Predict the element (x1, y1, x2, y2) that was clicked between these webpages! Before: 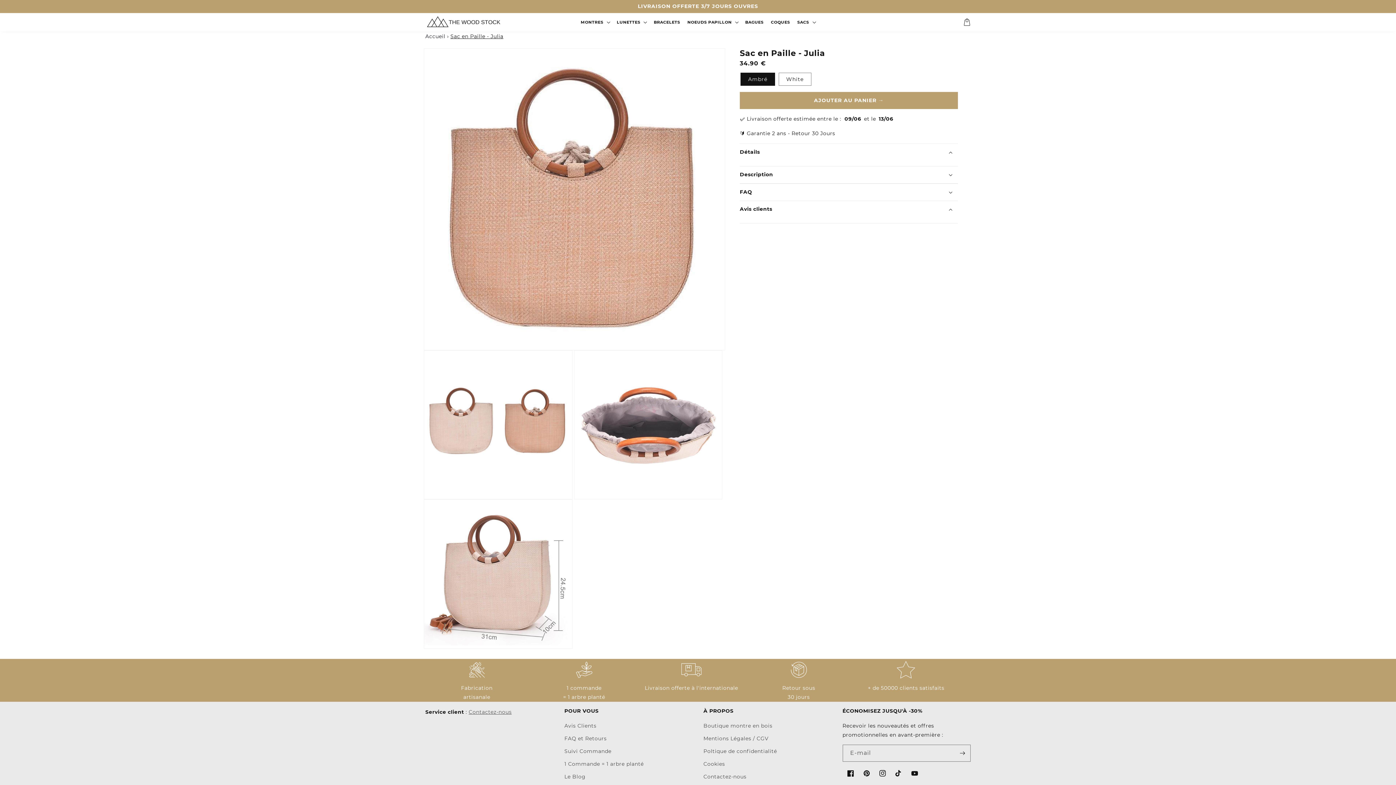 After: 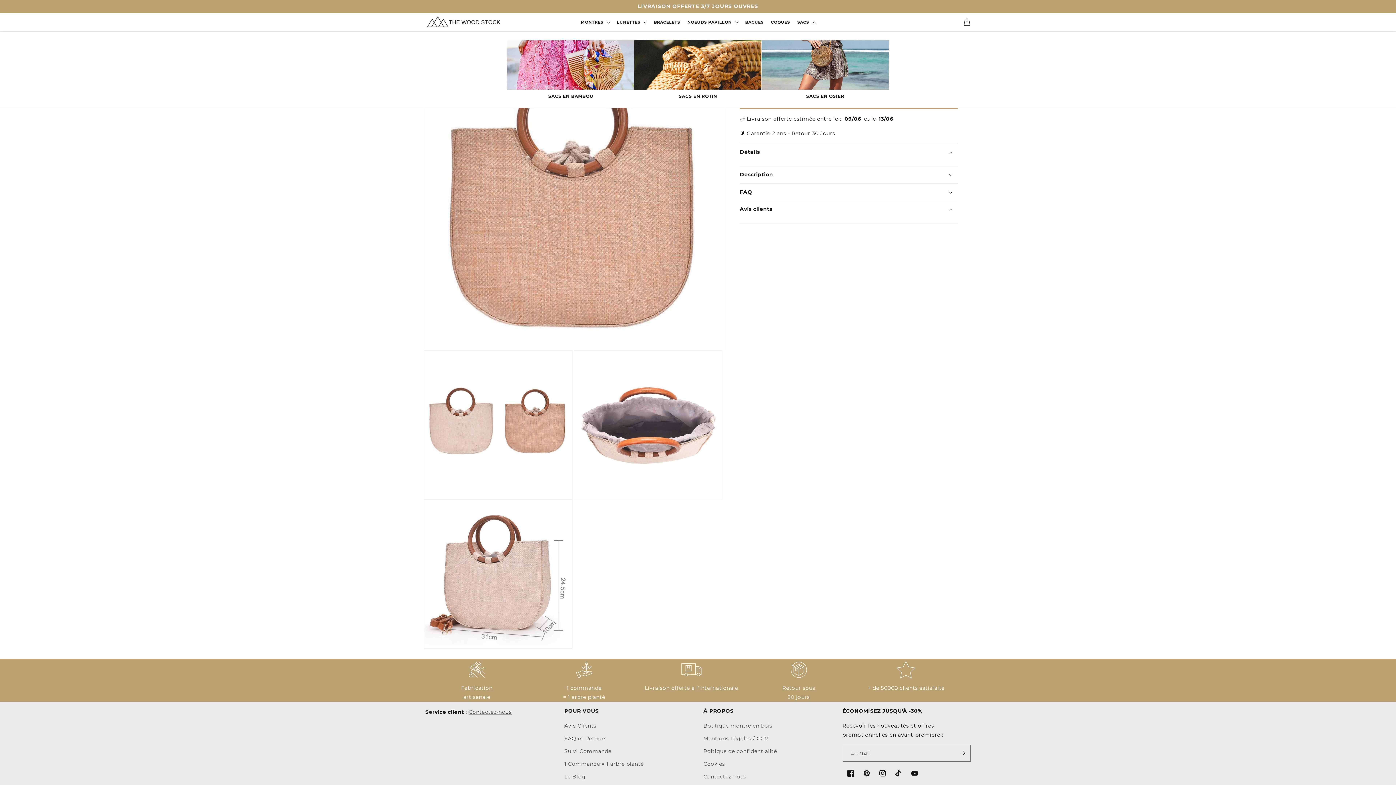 Action: label: SACS bbox: (793, 15, 819, 28)